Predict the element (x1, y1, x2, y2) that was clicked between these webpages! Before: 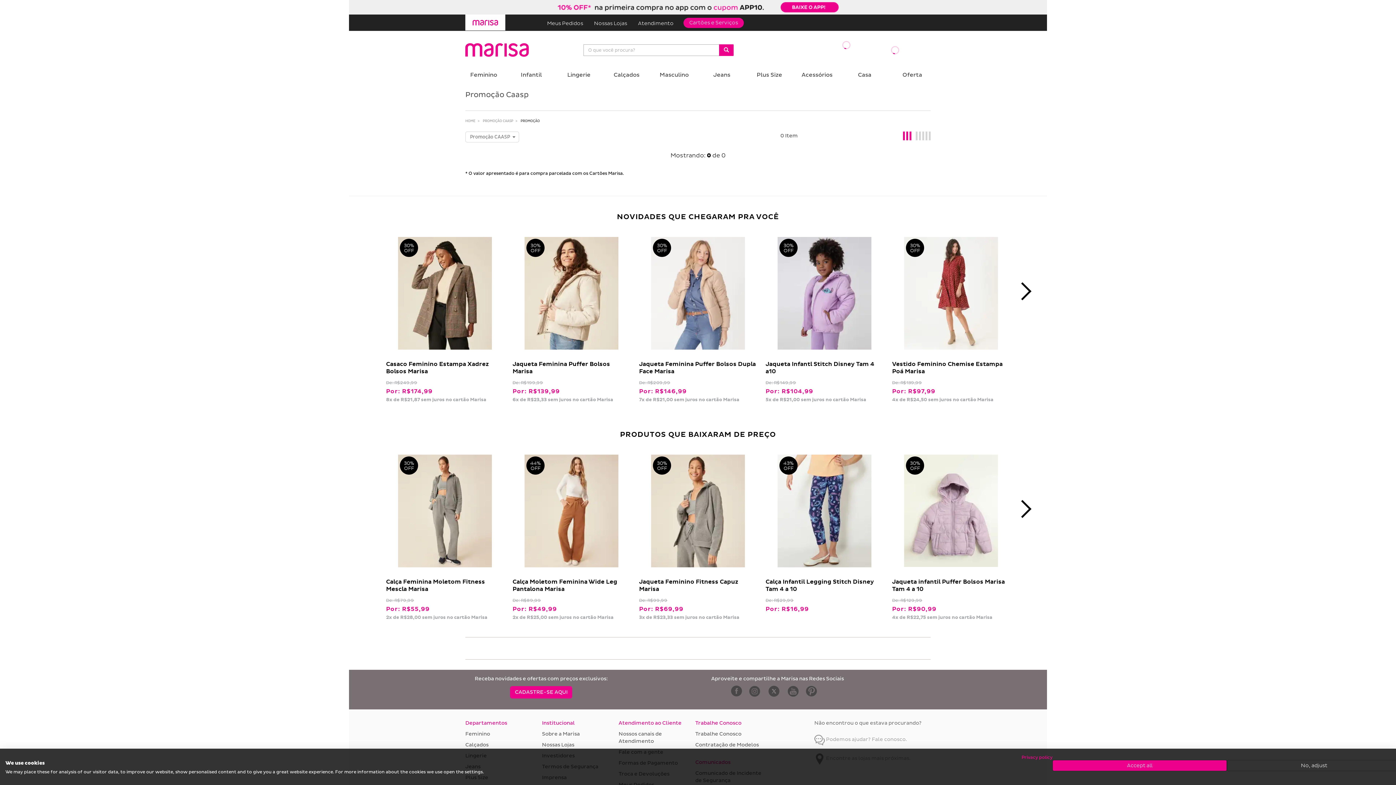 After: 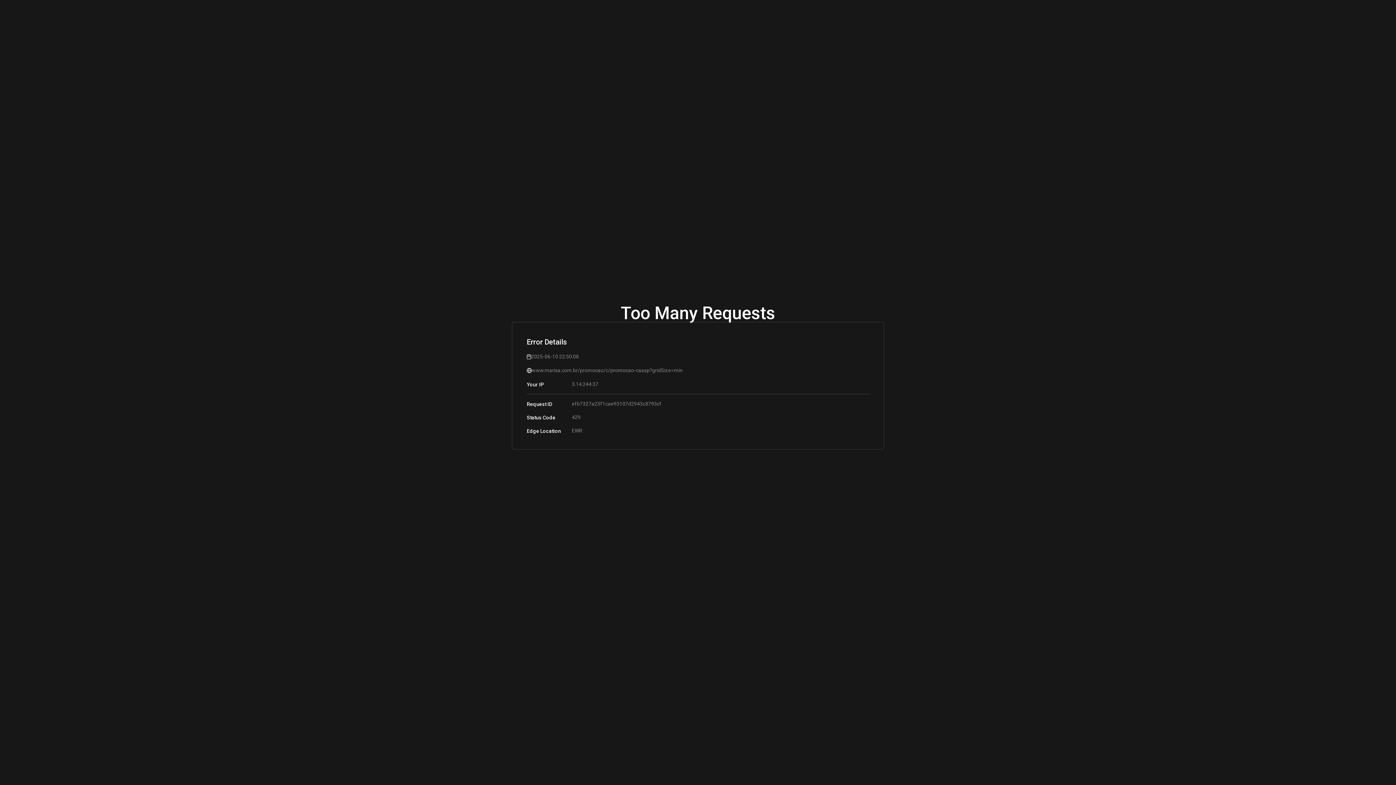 Action: bbox: (903, 135, 911, 141)